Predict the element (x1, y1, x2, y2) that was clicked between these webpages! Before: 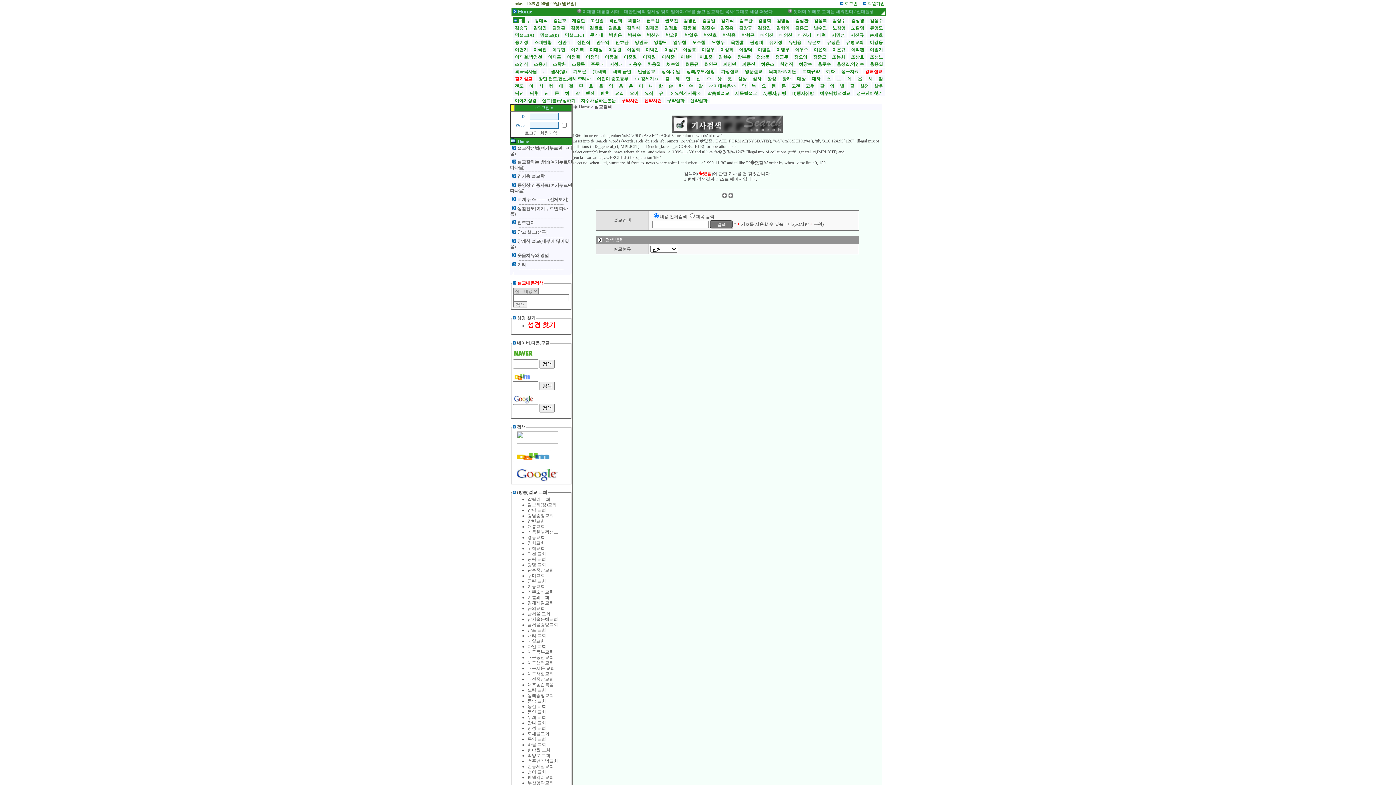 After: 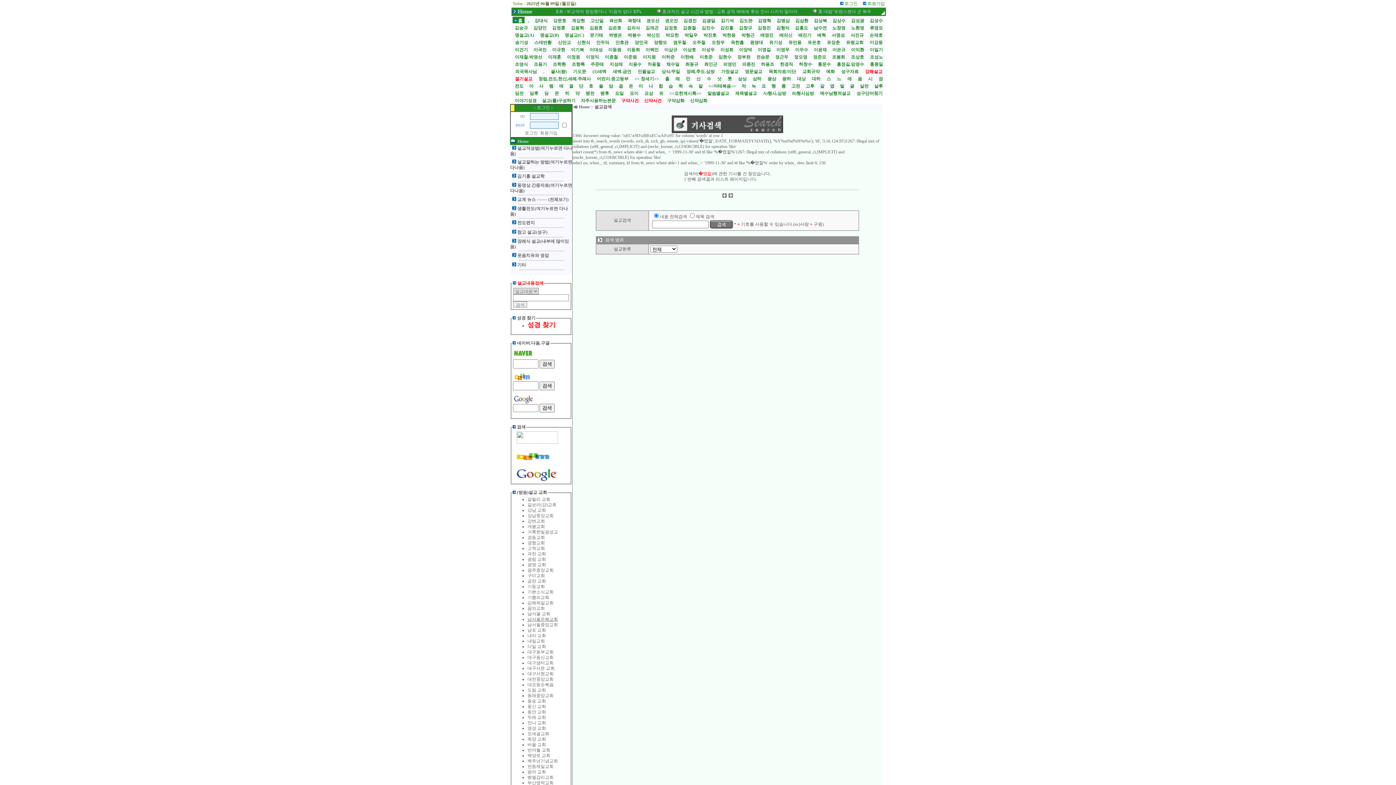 Action: label: 남서울은혜교회 bbox: (527, 617, 558, 622)